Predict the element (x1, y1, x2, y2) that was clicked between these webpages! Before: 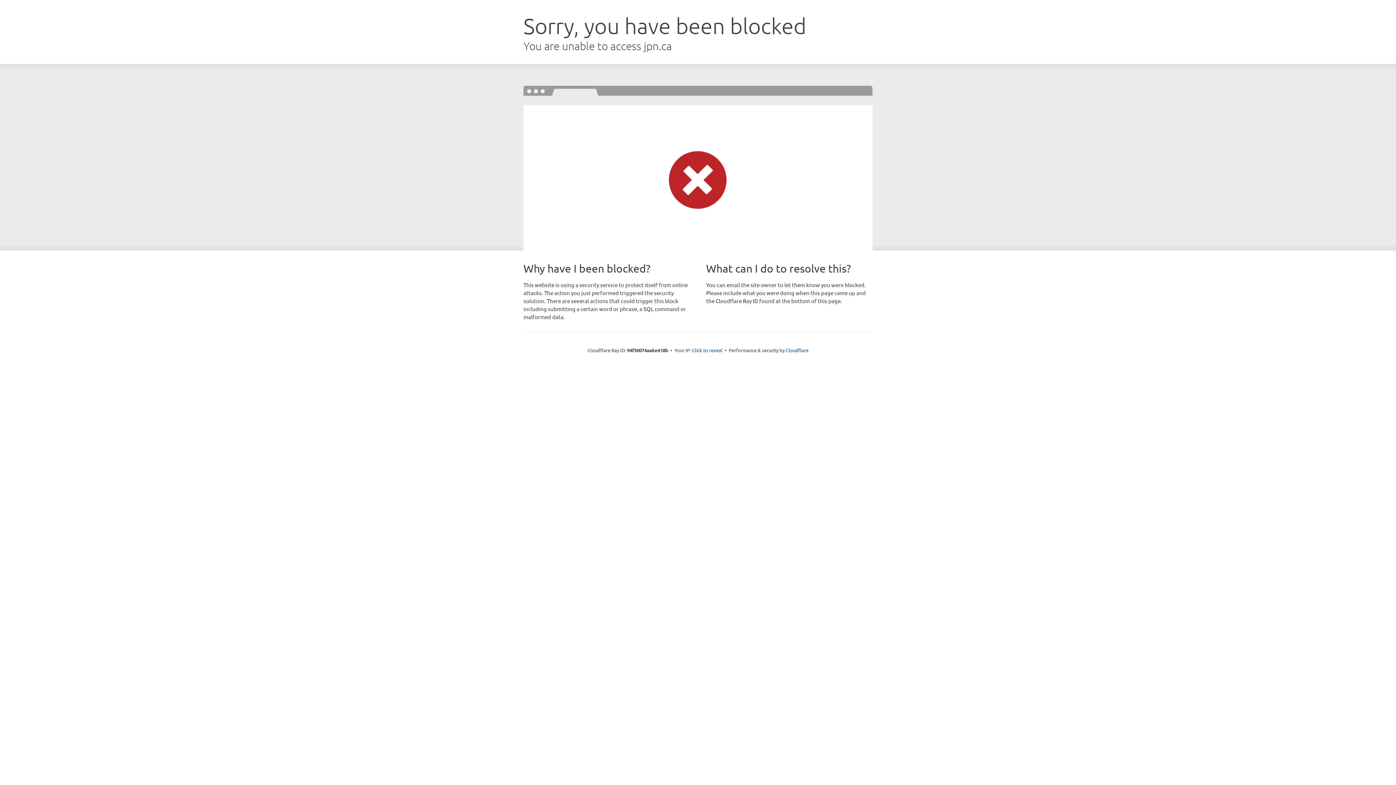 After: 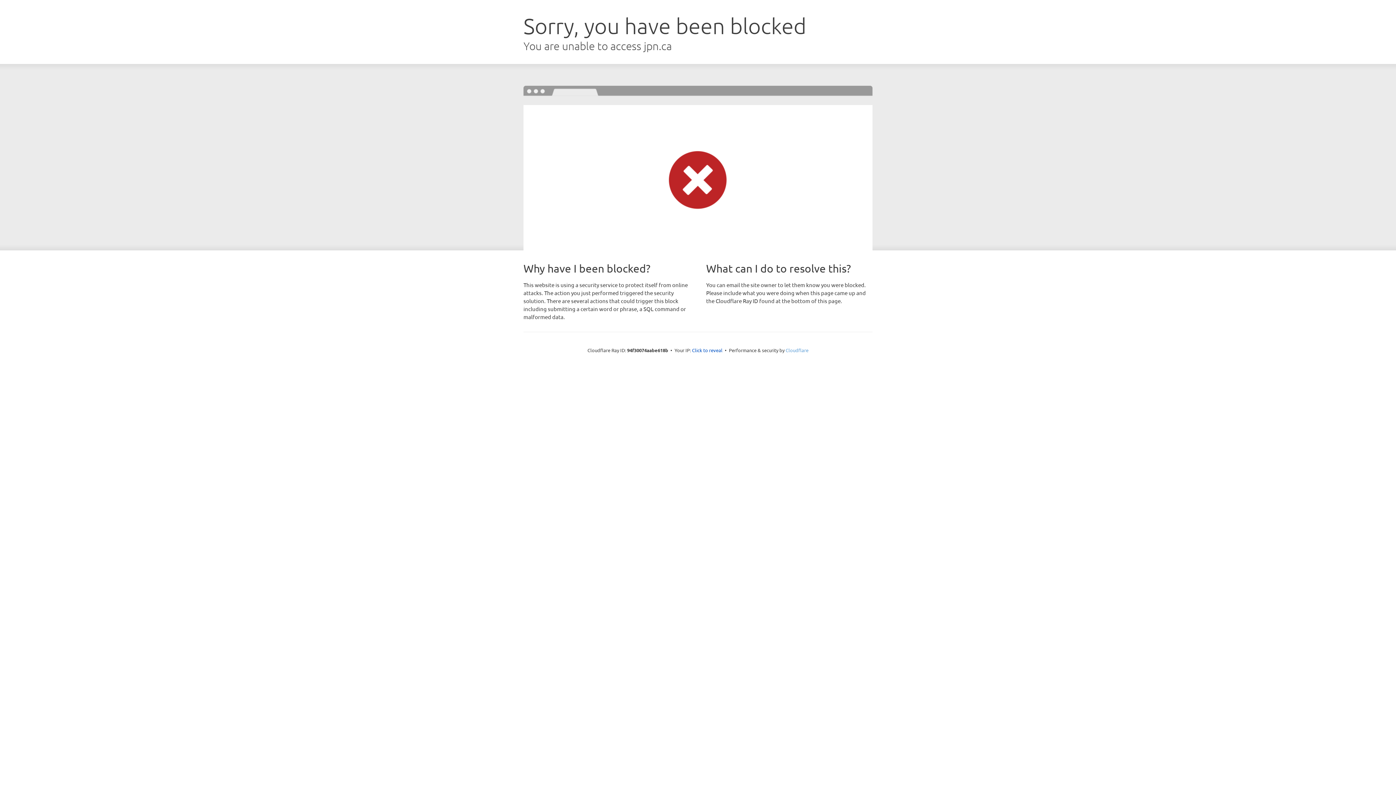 Action: label: Cloudflare bbox: (785, 347, 808, 353)